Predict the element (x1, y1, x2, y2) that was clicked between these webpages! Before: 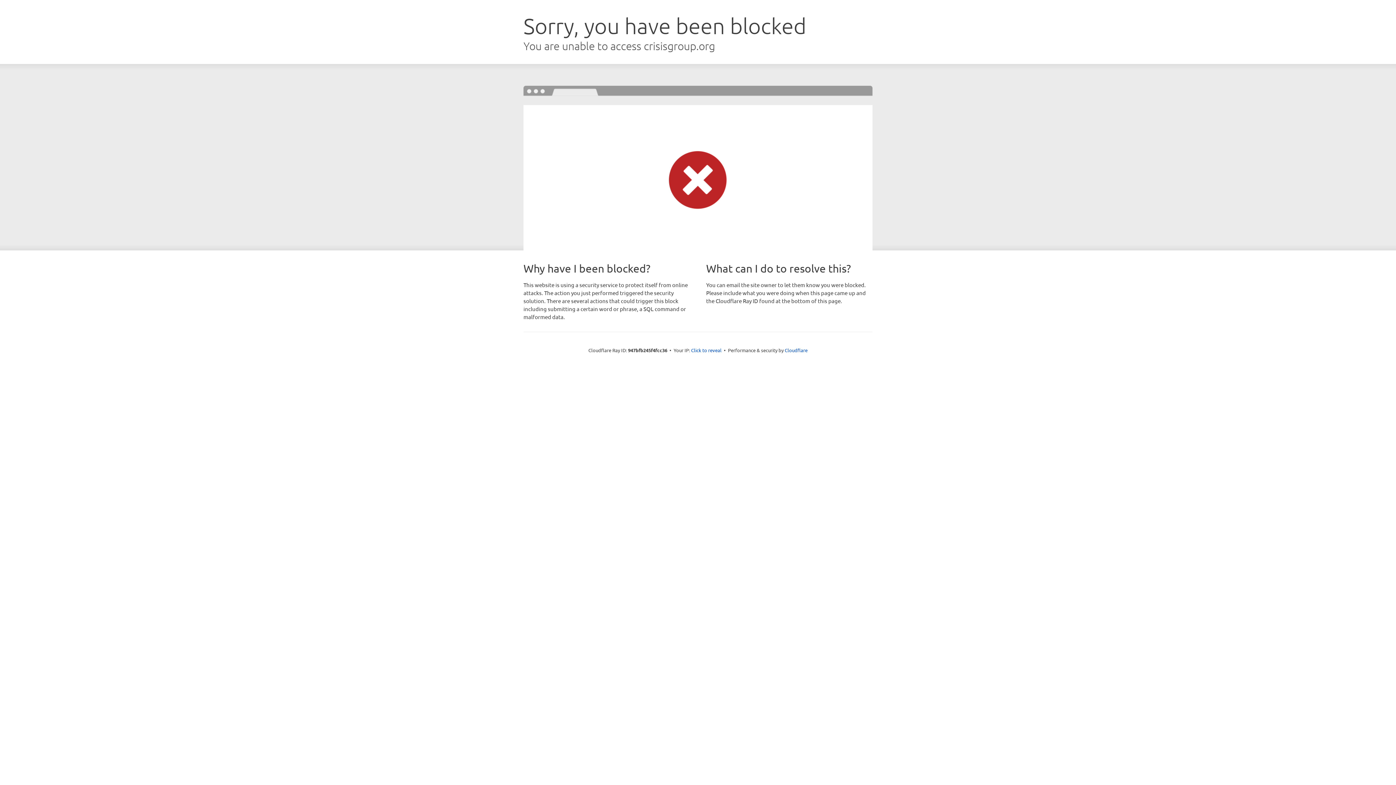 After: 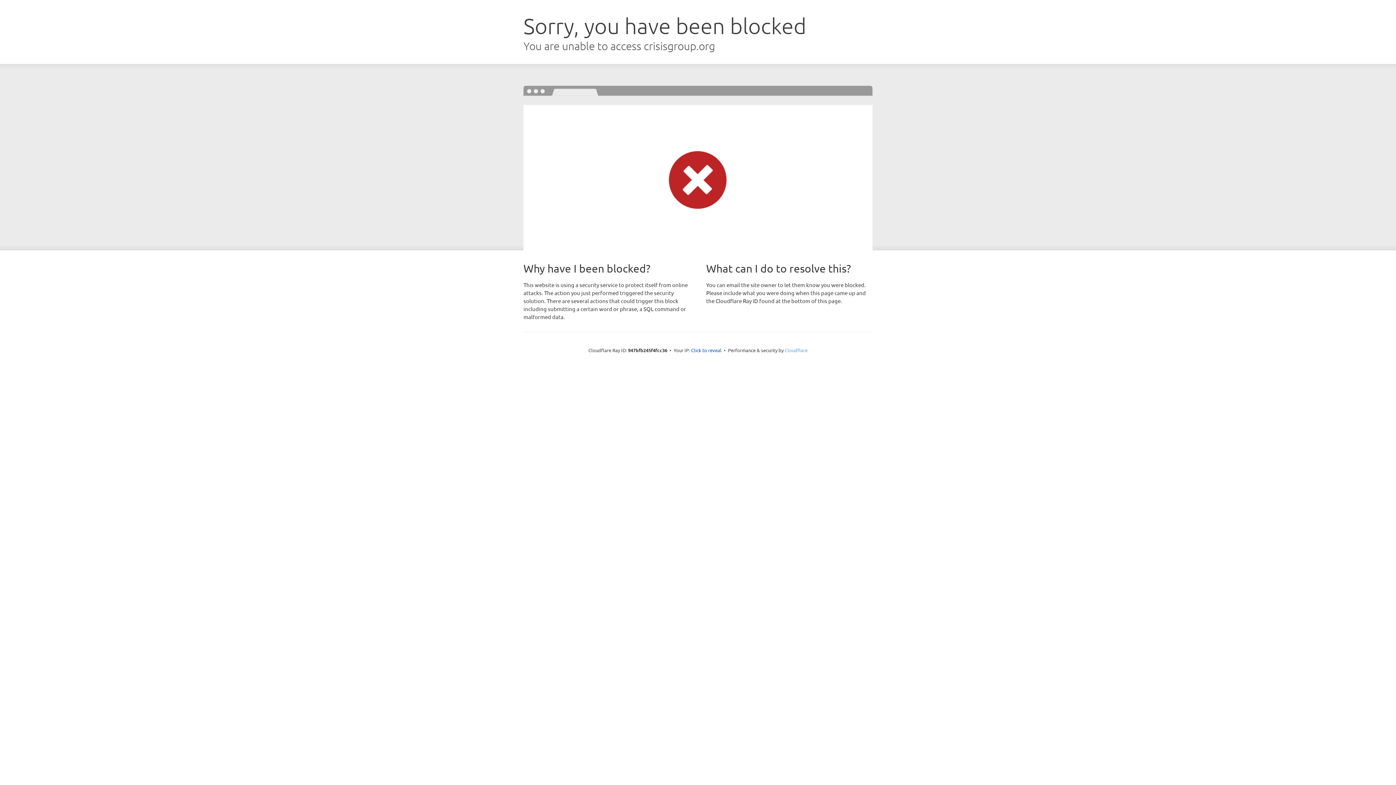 Action: label: Cloudflare bbox: (784, 347, 807, 353)